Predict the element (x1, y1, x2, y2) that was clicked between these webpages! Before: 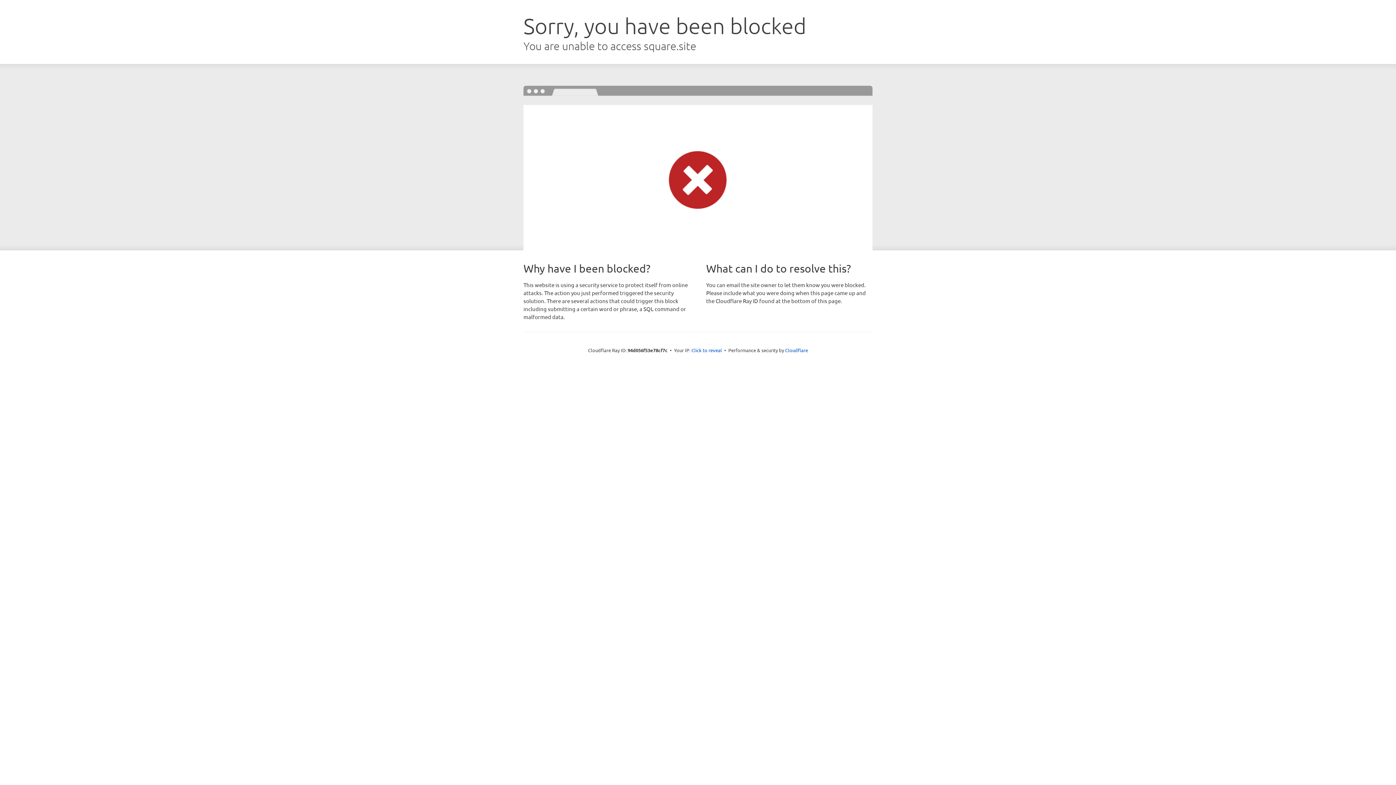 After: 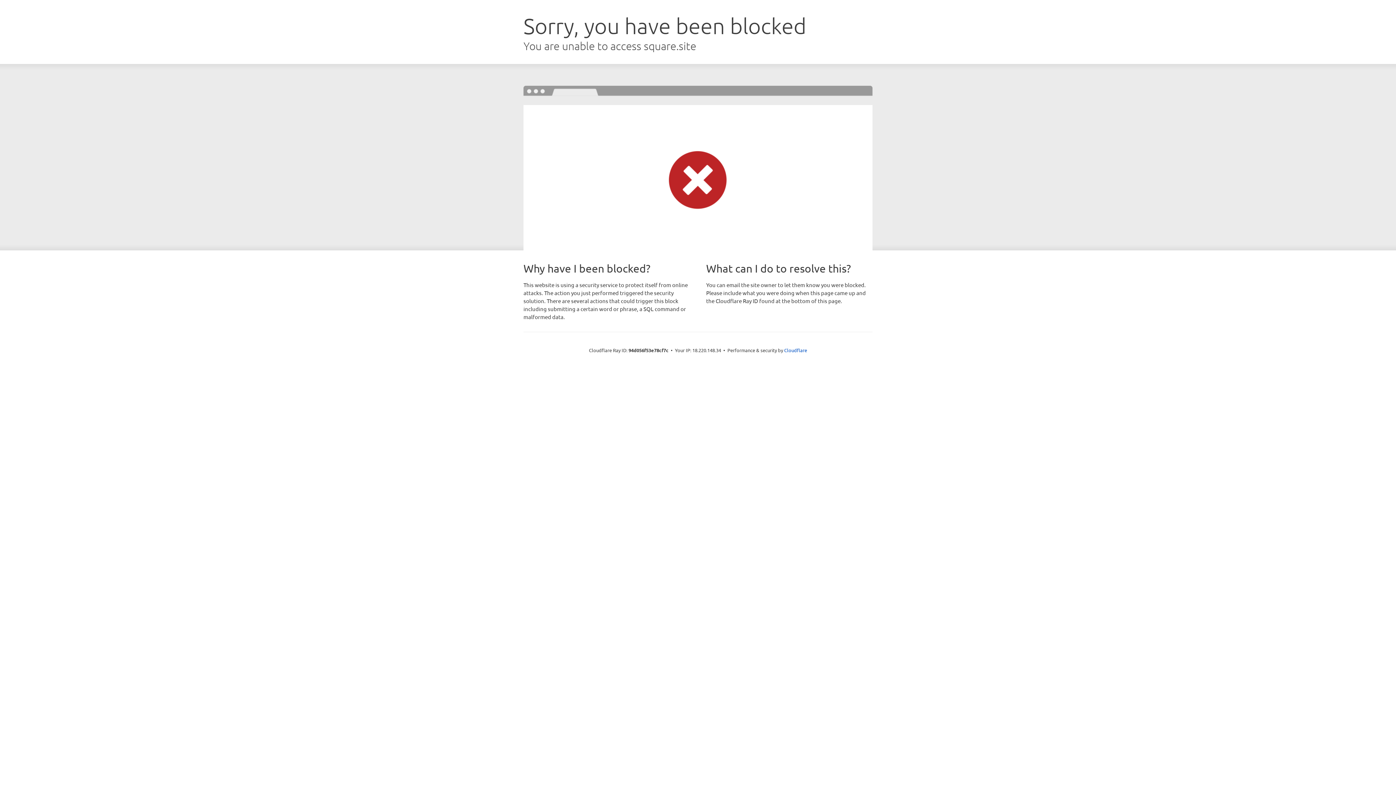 Action: bbox: (691, 346, 722, 353) label: Click to reveal